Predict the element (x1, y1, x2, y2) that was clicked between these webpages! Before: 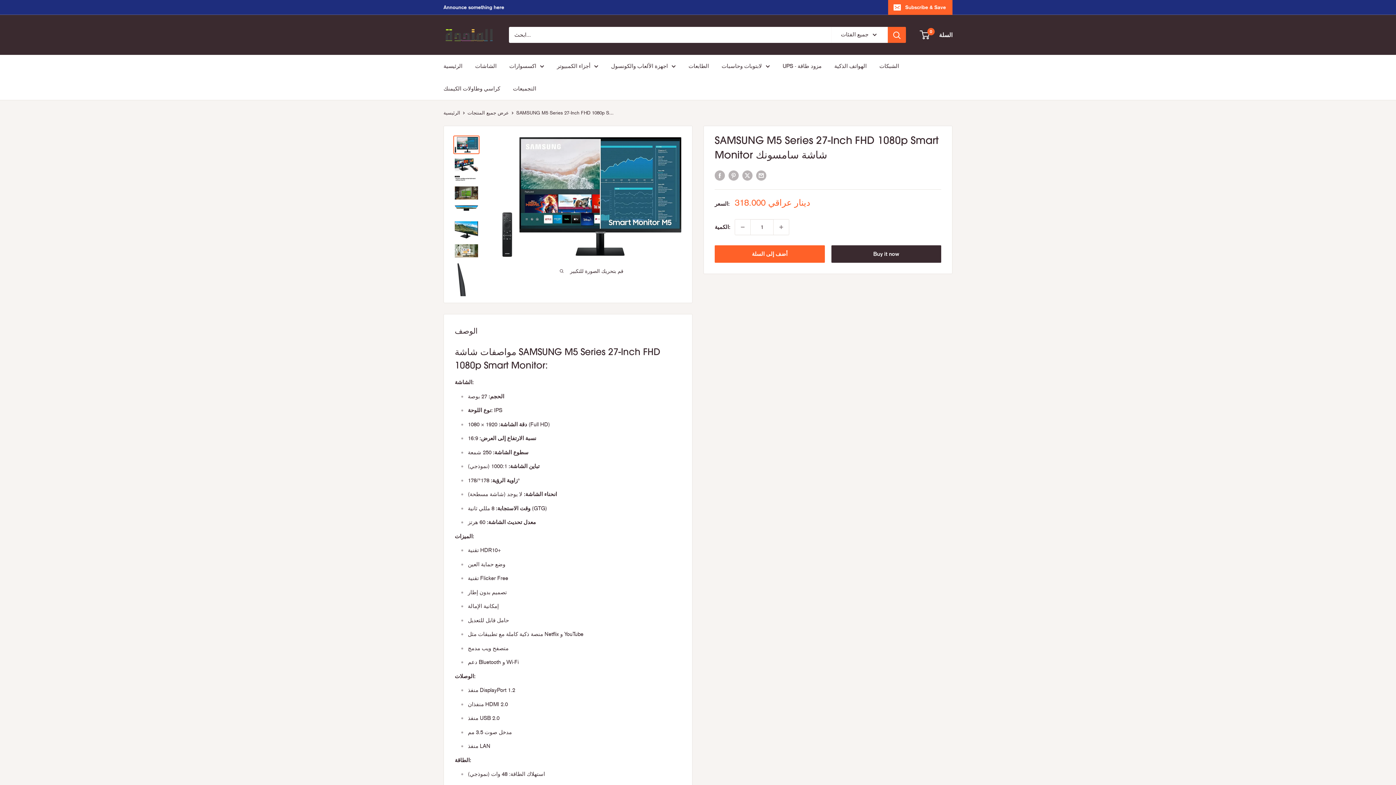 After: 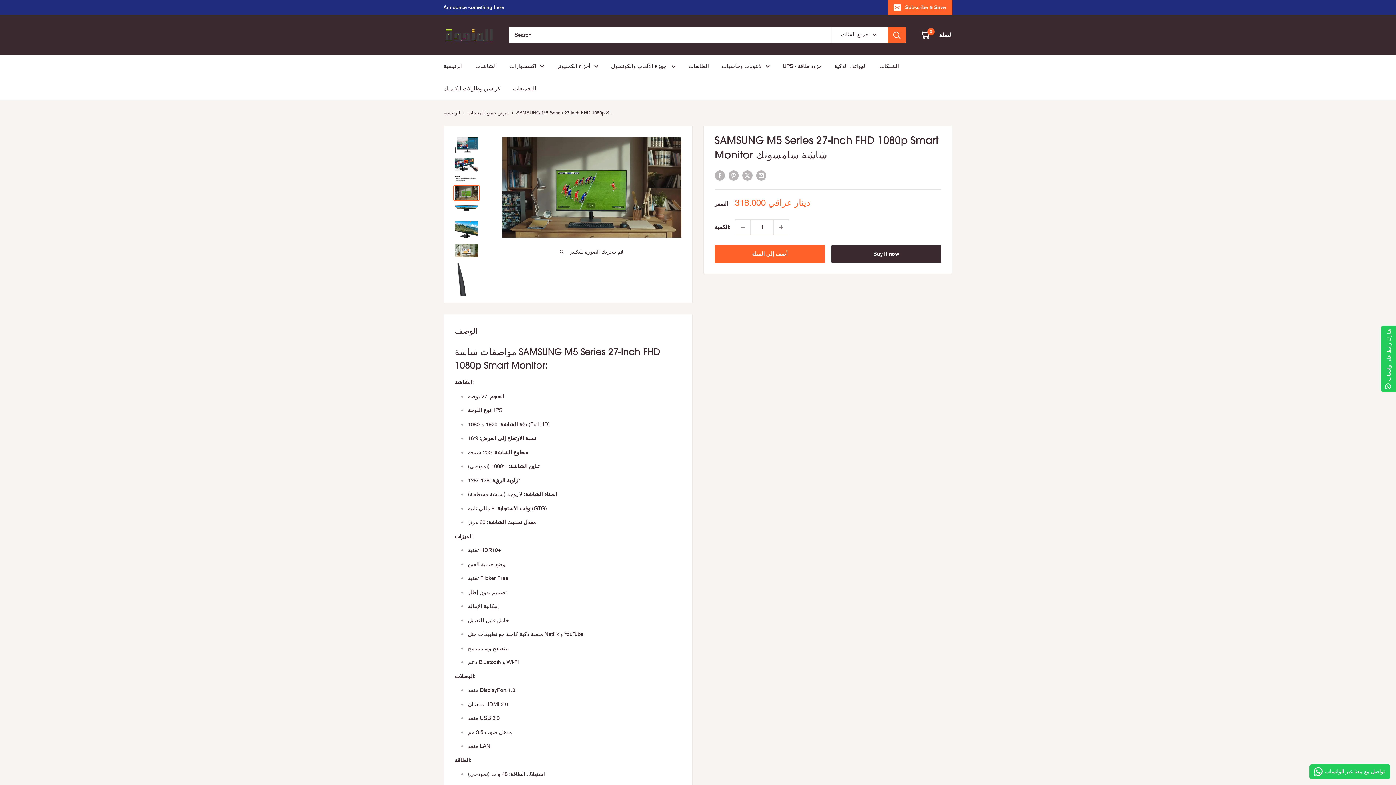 Action: bbox: (453, 185, 479, 201)